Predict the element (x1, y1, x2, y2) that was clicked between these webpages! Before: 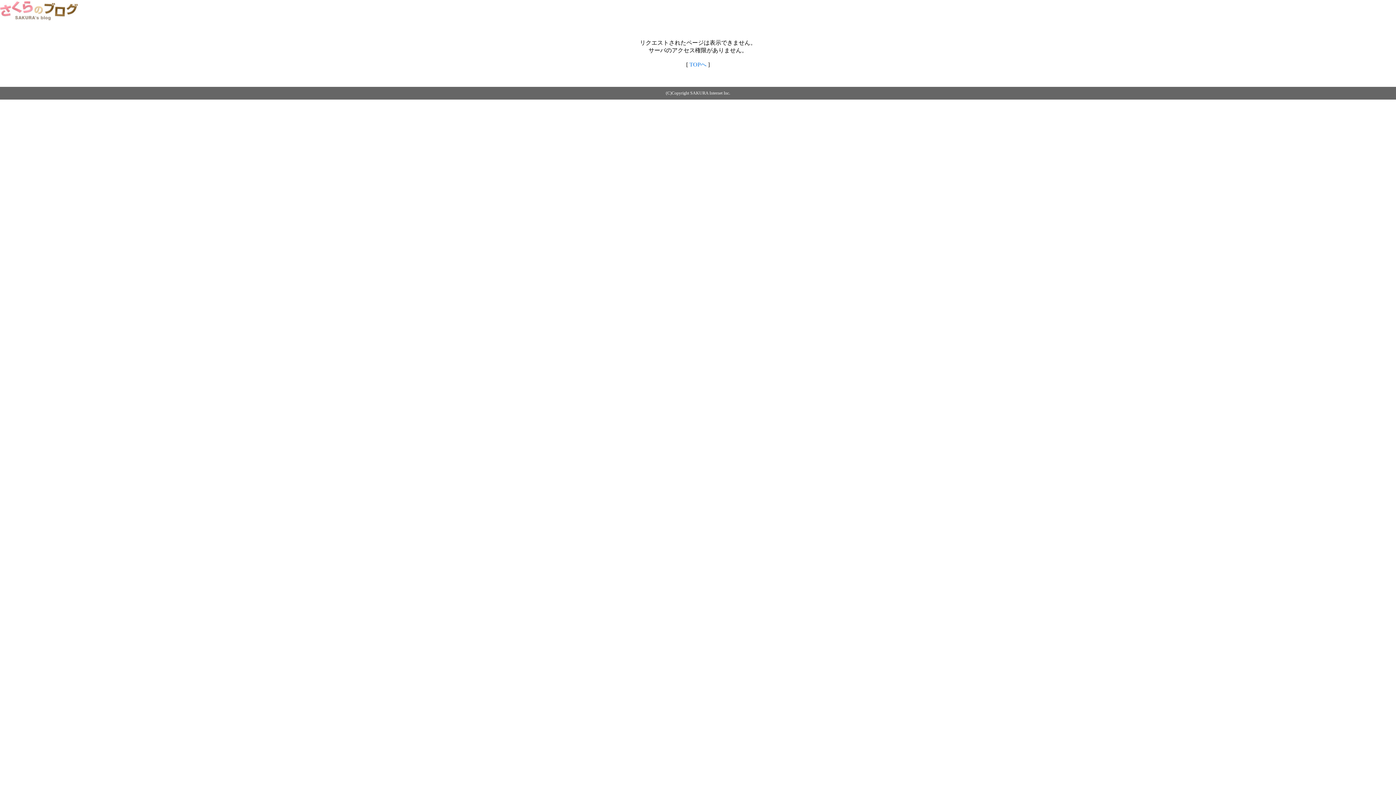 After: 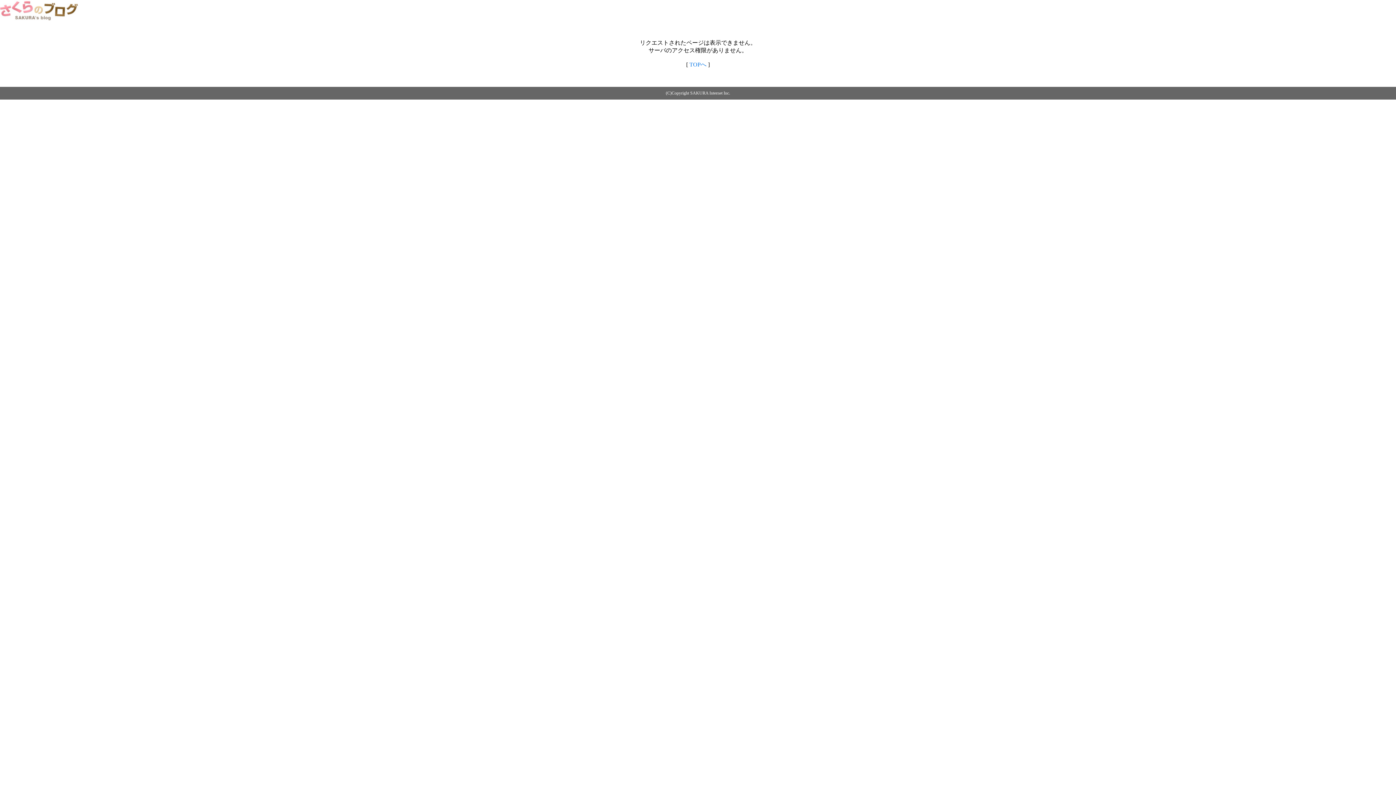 Action: bbox: (689, 61, 706, 67) label: TOPへ